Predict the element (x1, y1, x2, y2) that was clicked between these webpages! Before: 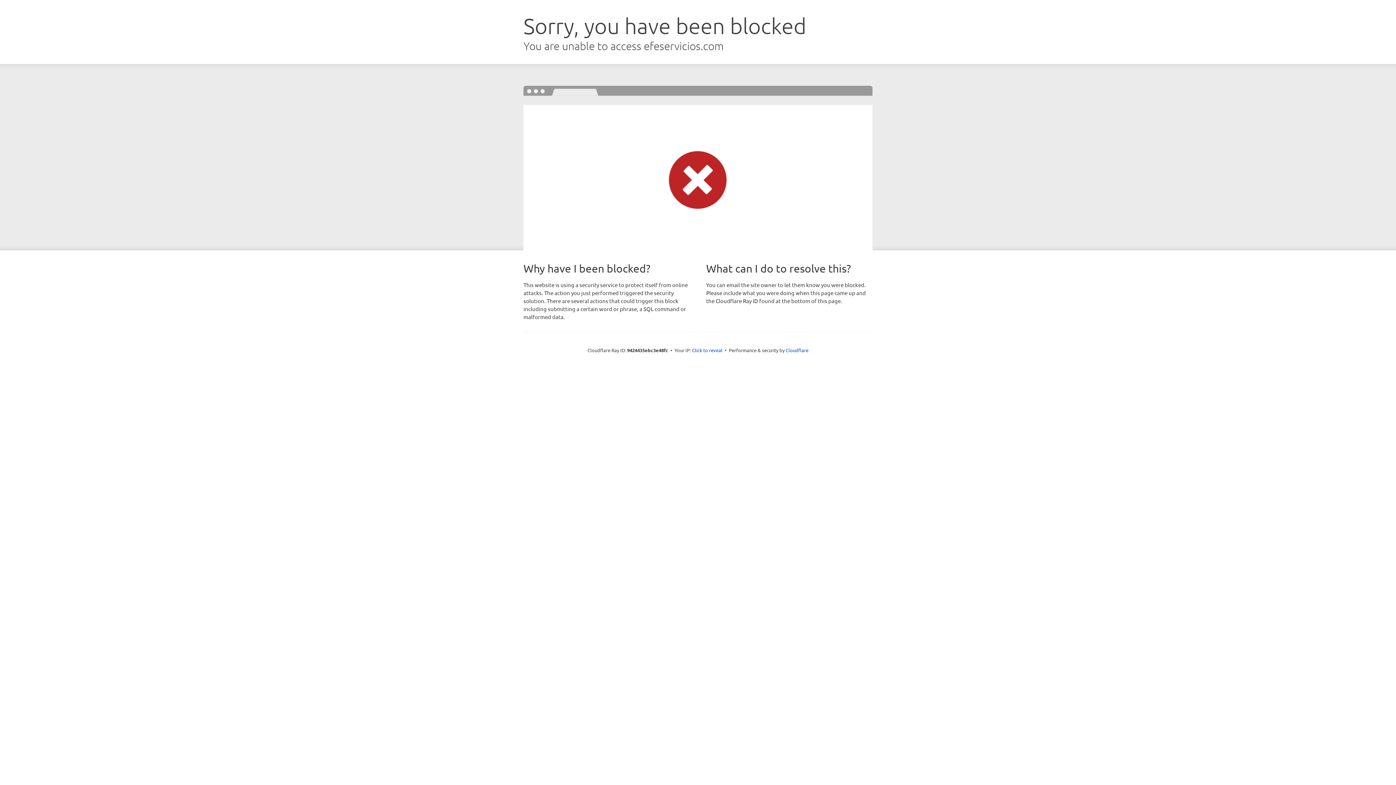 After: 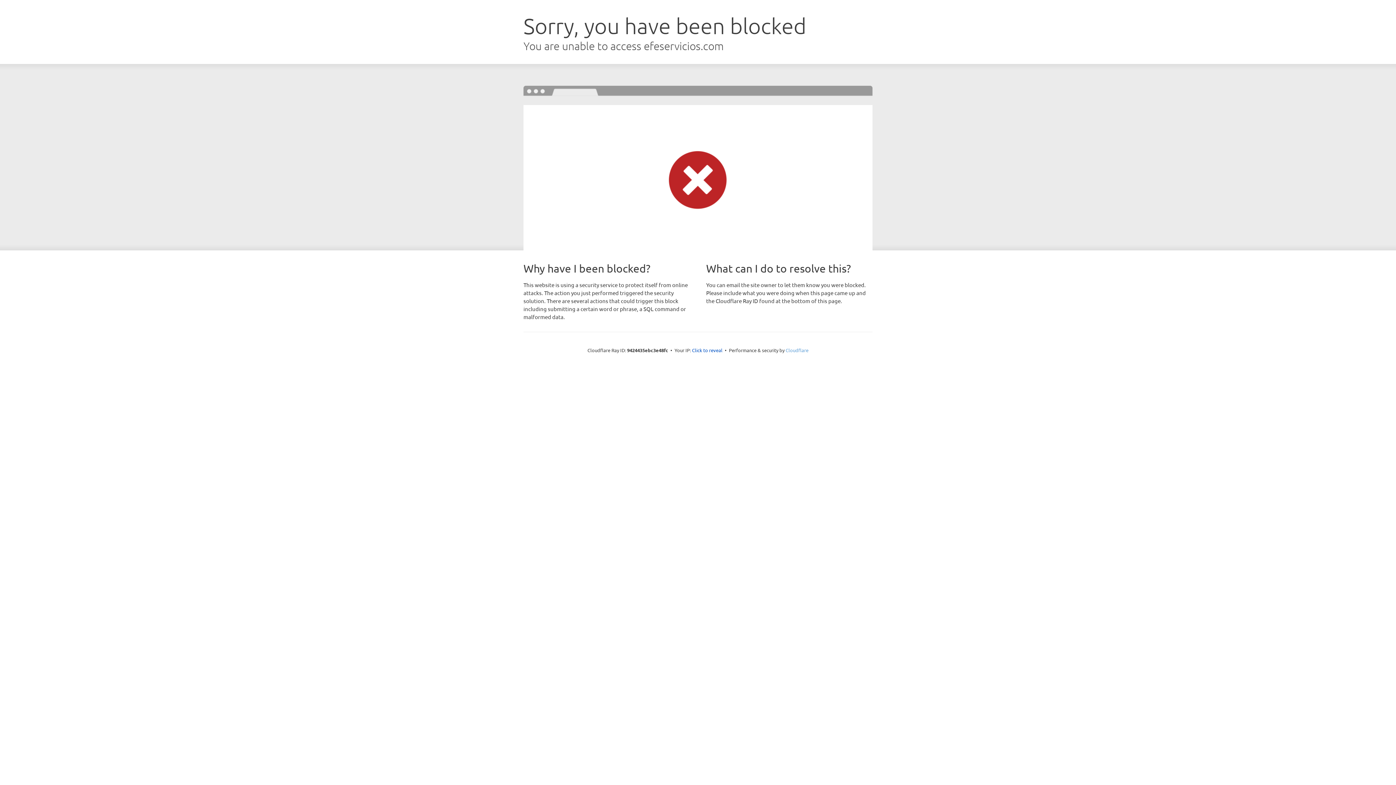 Action: bbox: (785, 347, 808, 353) label: Cloudflare